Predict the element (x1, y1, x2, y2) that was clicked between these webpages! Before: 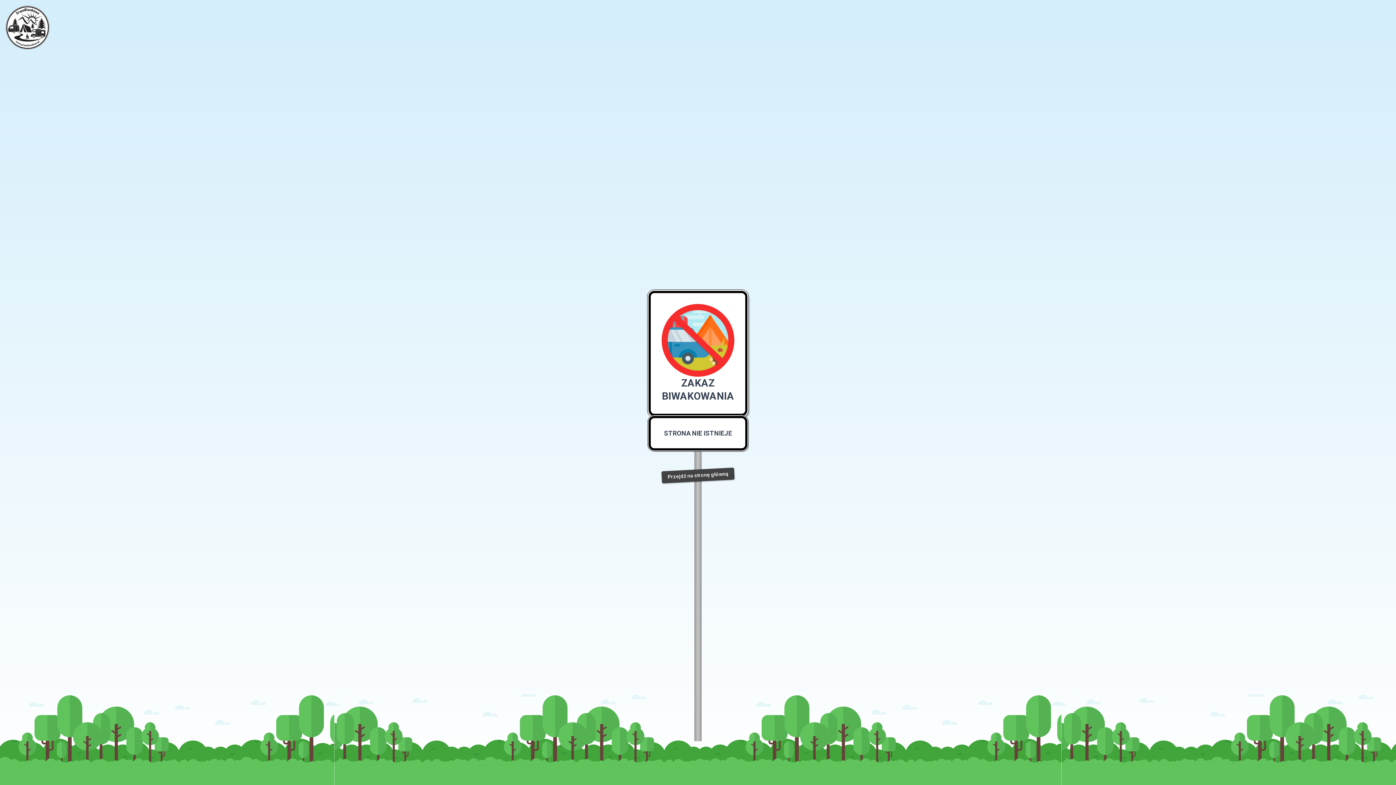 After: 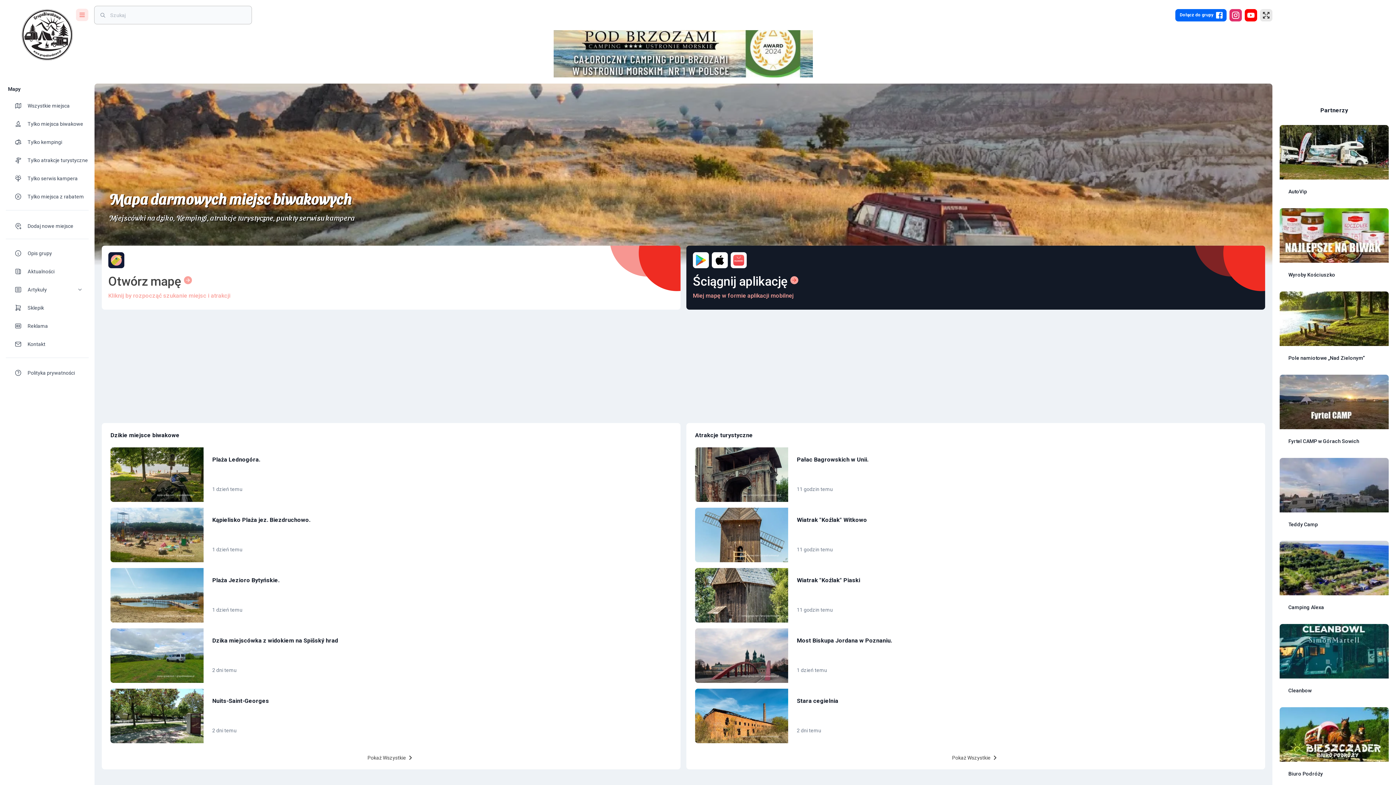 Action: label: Przejdź na stronę główną bbox: (661, 467, 734, 483)